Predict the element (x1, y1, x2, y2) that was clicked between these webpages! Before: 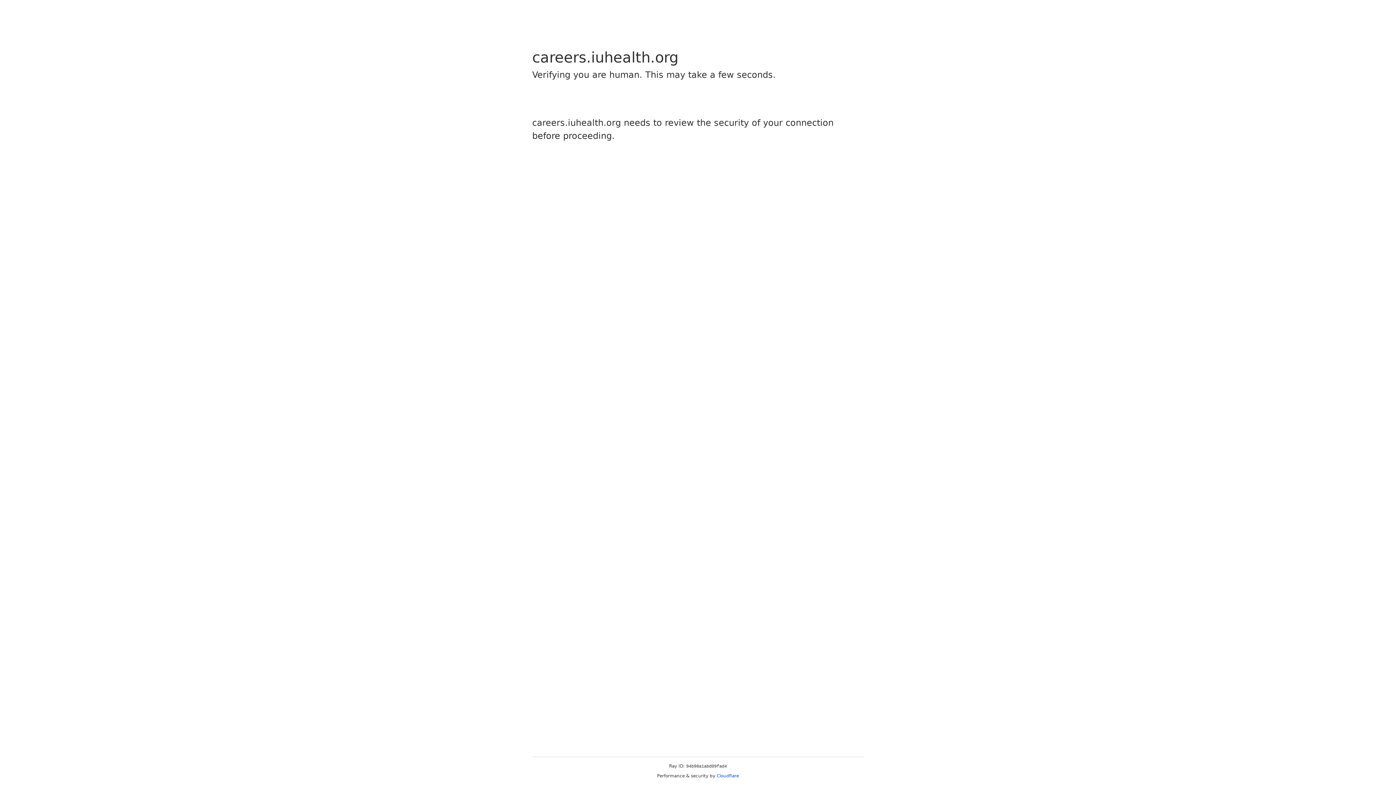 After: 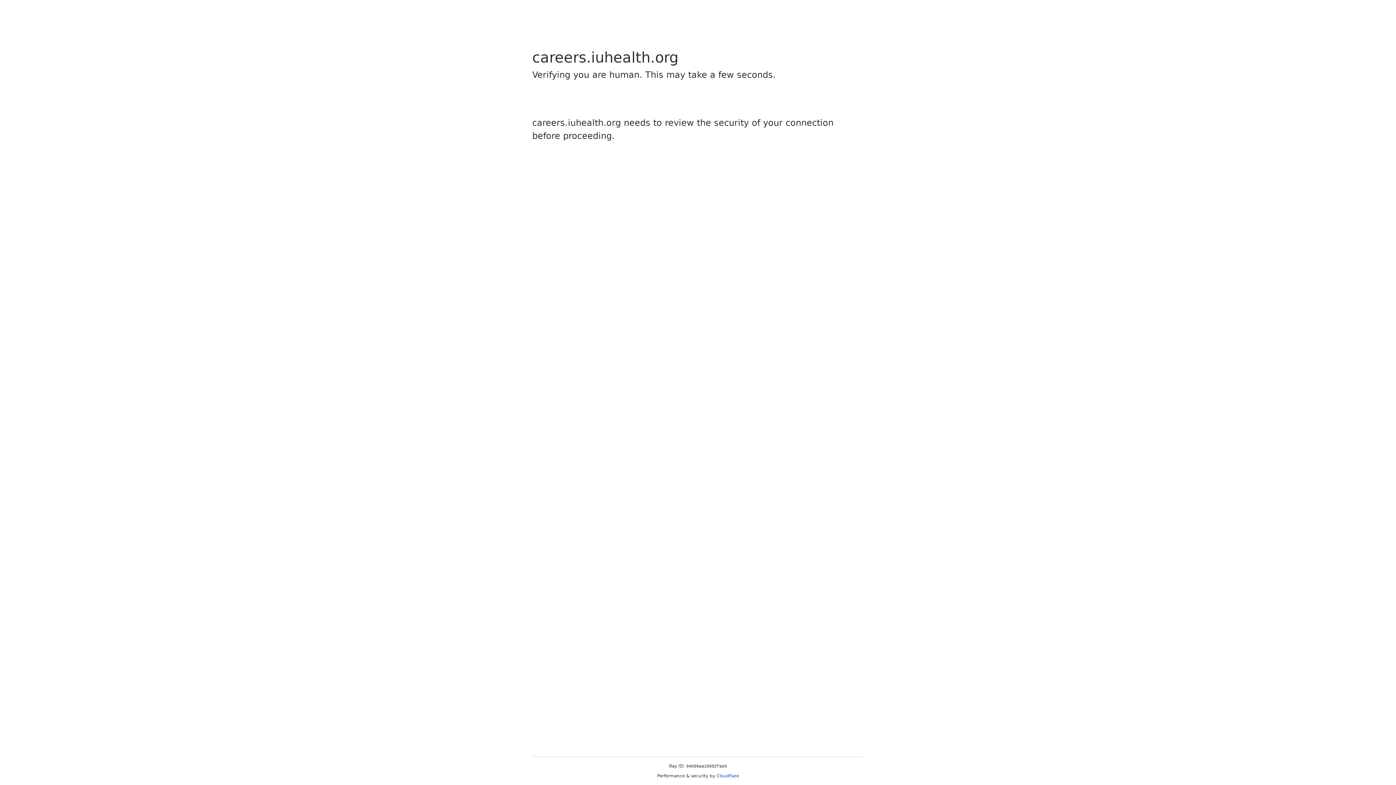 Action: bbox: (716, 773, 739, 778) label: Cloudflare